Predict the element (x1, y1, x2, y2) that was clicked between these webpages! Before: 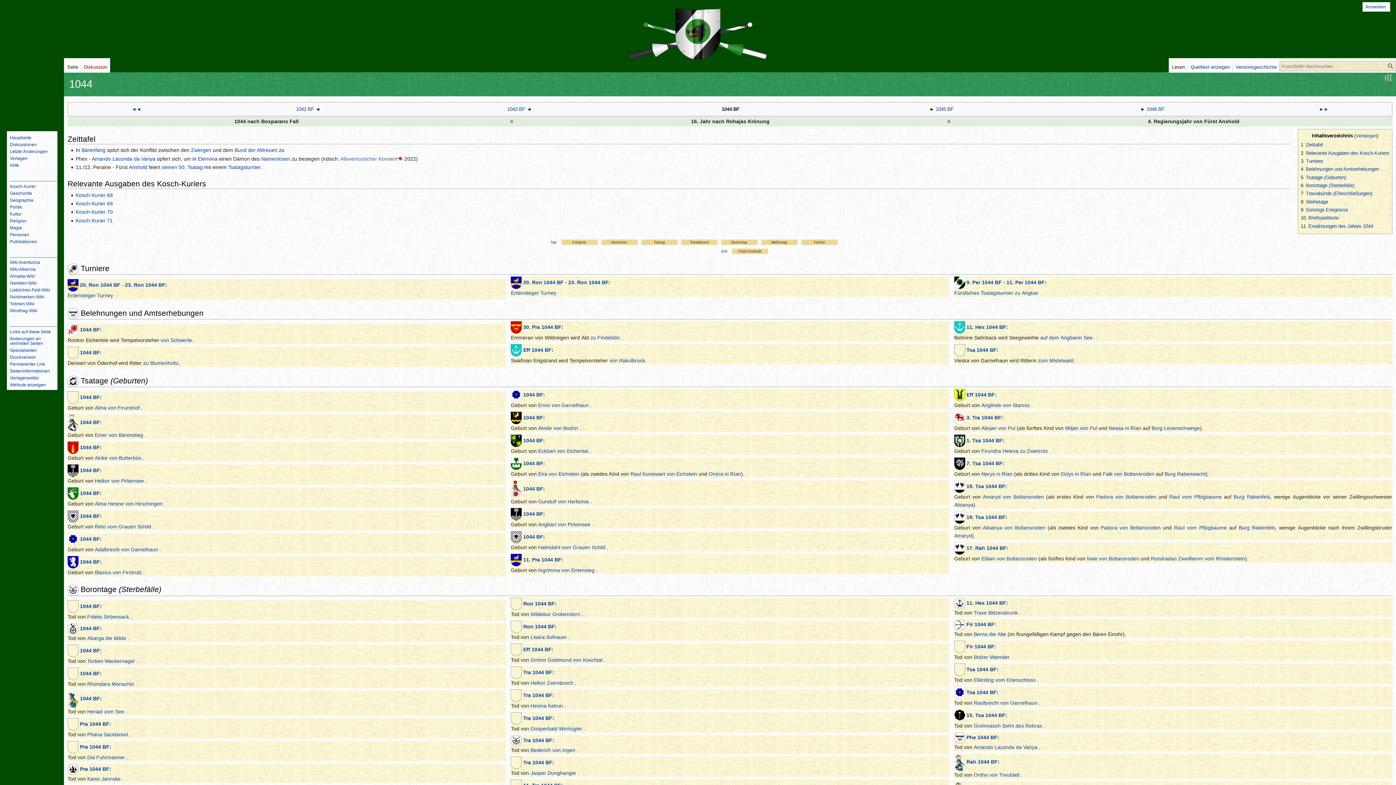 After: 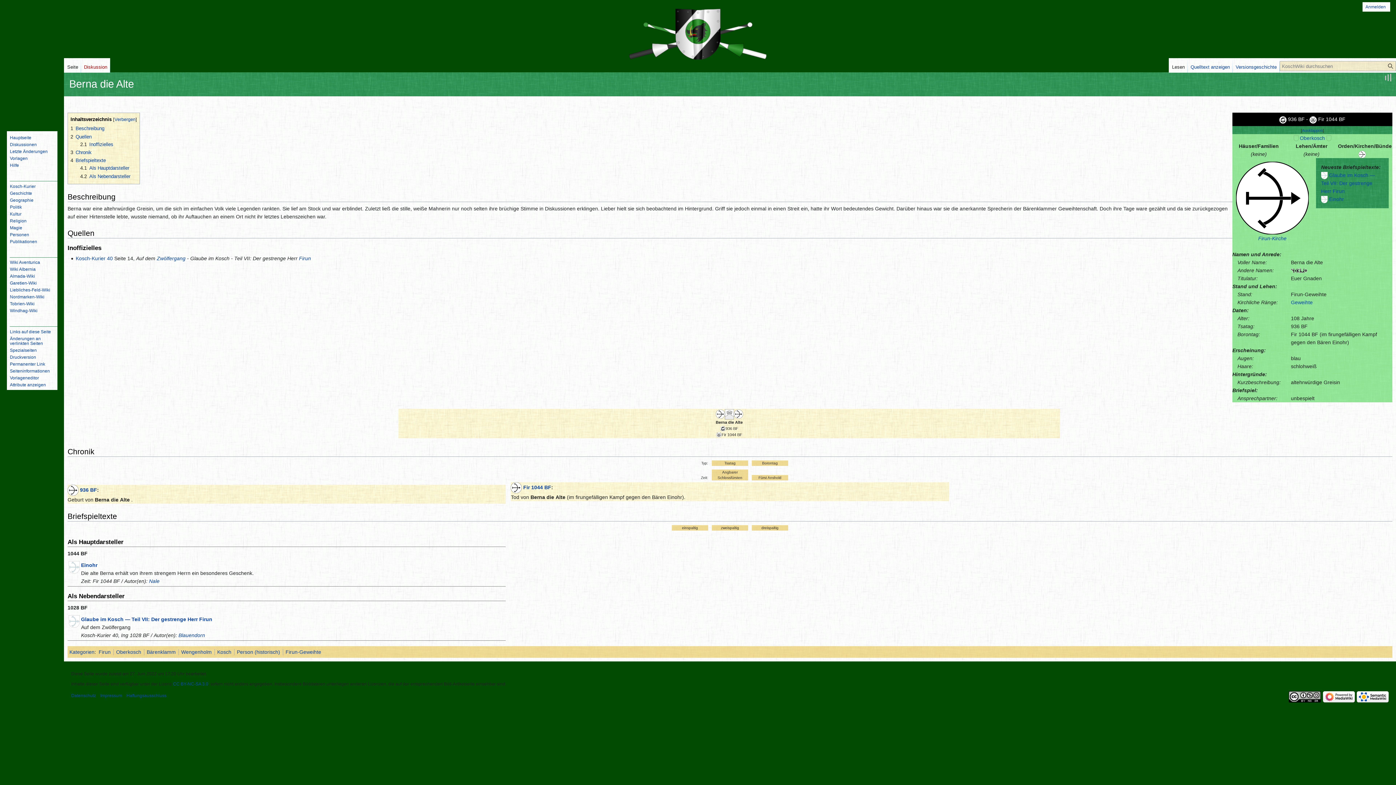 Action: label: Fir 1044 BF bbox: (966, 621, 994, 627)